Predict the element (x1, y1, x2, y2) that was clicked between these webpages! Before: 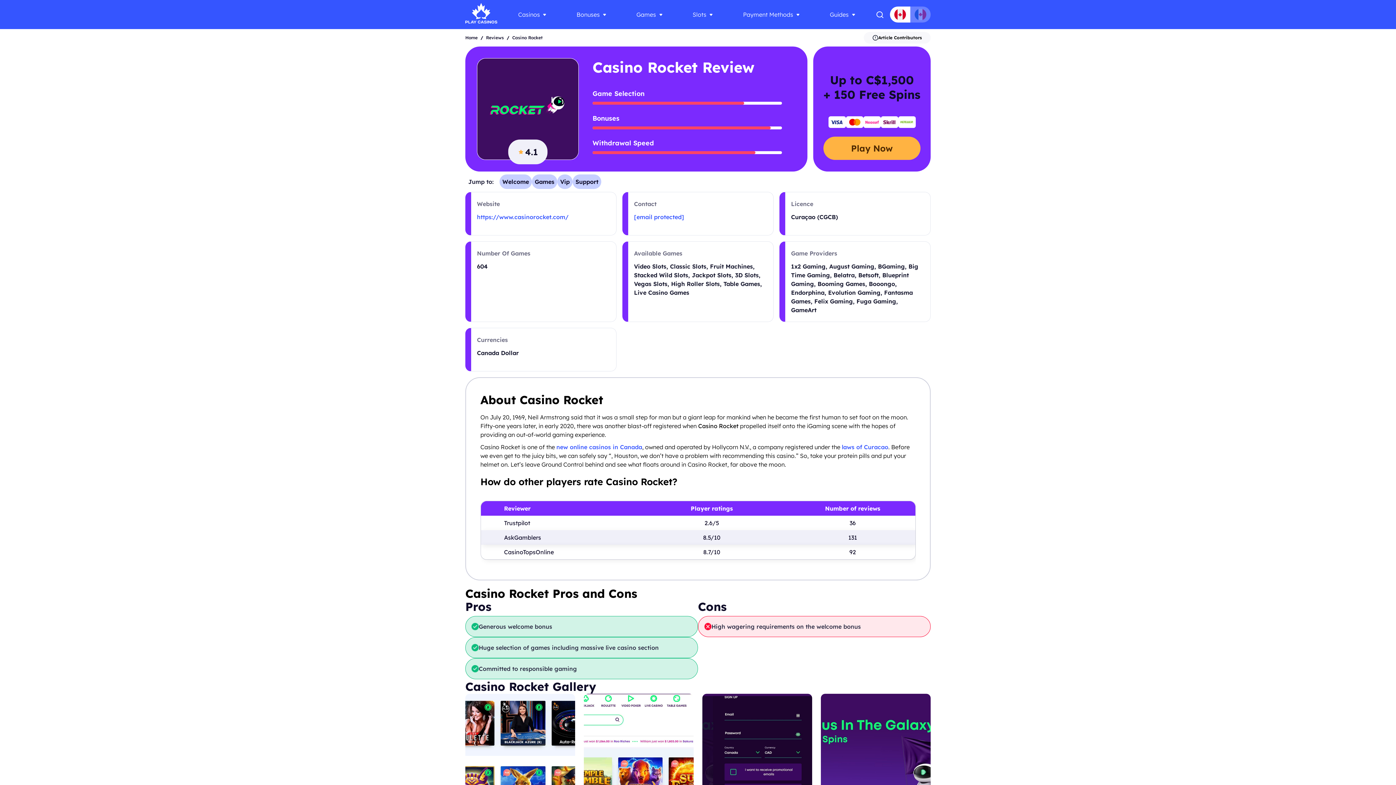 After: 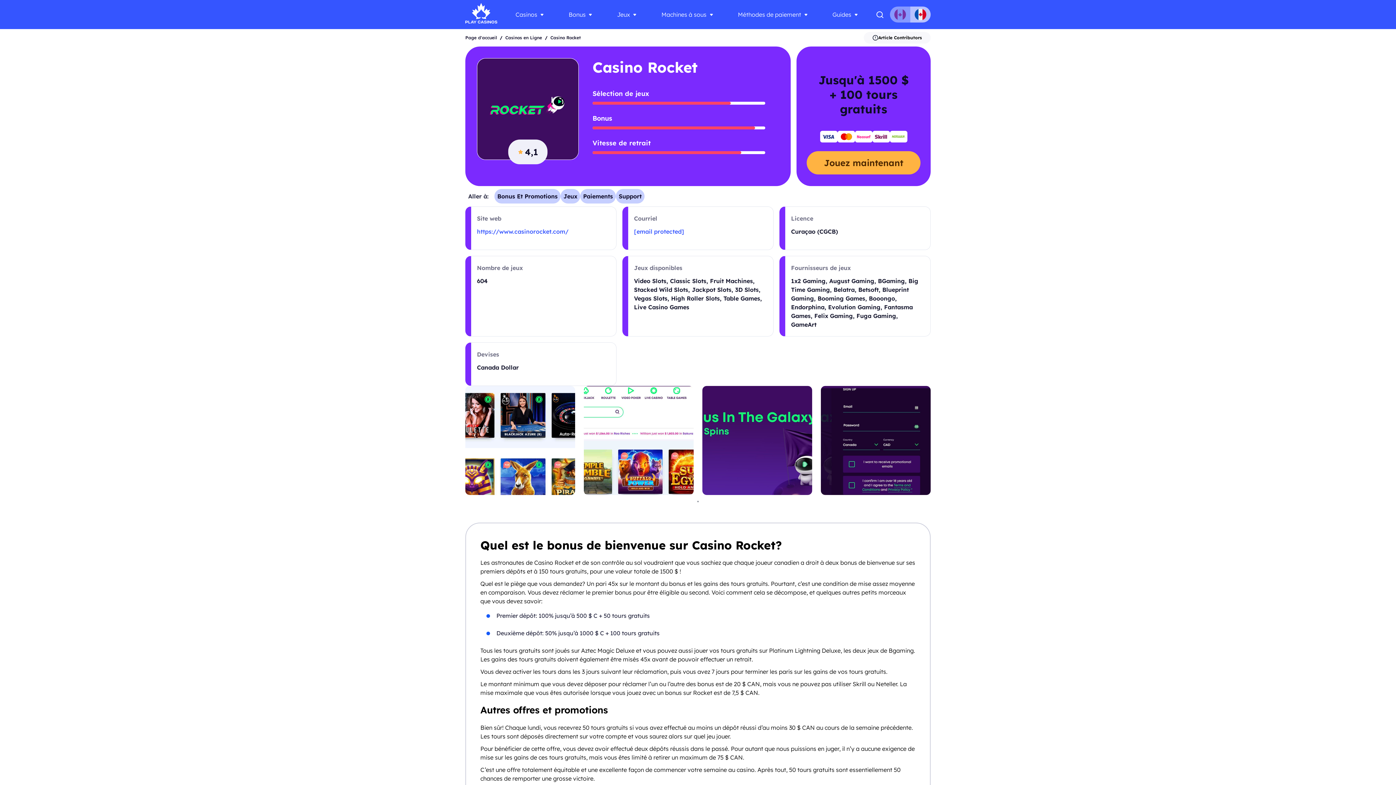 Action: bbox: (910, 6, 930, 22)